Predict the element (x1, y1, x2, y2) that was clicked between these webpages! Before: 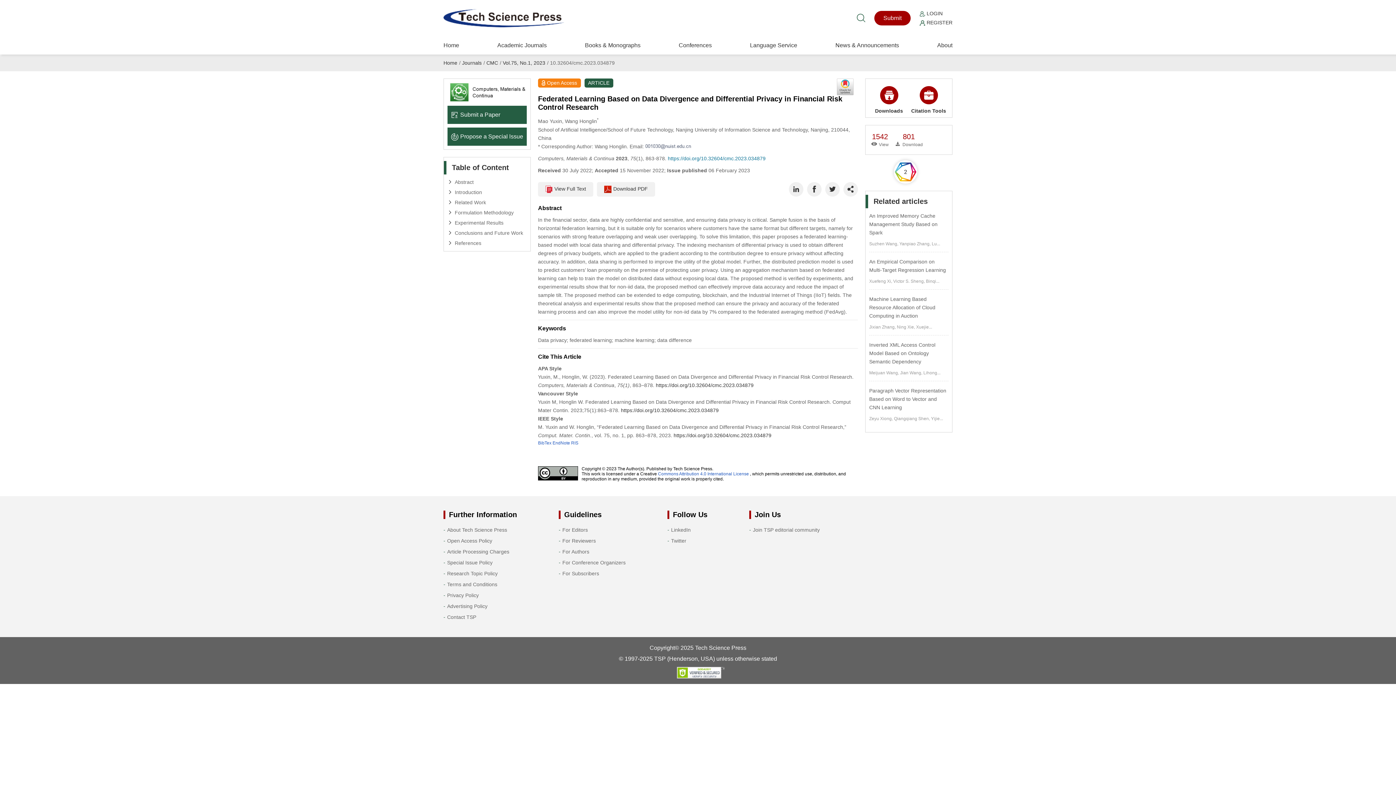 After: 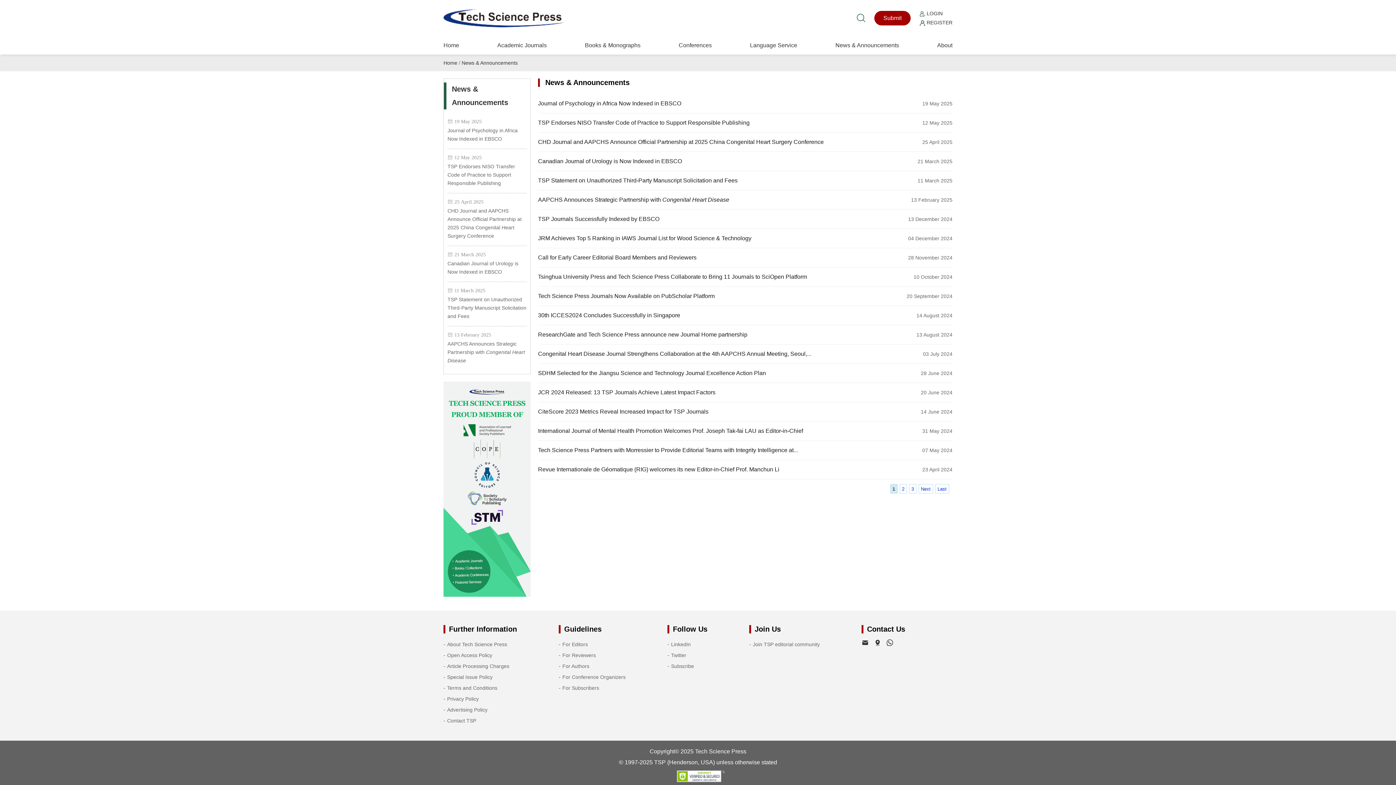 Action: label: News & Announcements bbox: (835, 36, 899, 54)